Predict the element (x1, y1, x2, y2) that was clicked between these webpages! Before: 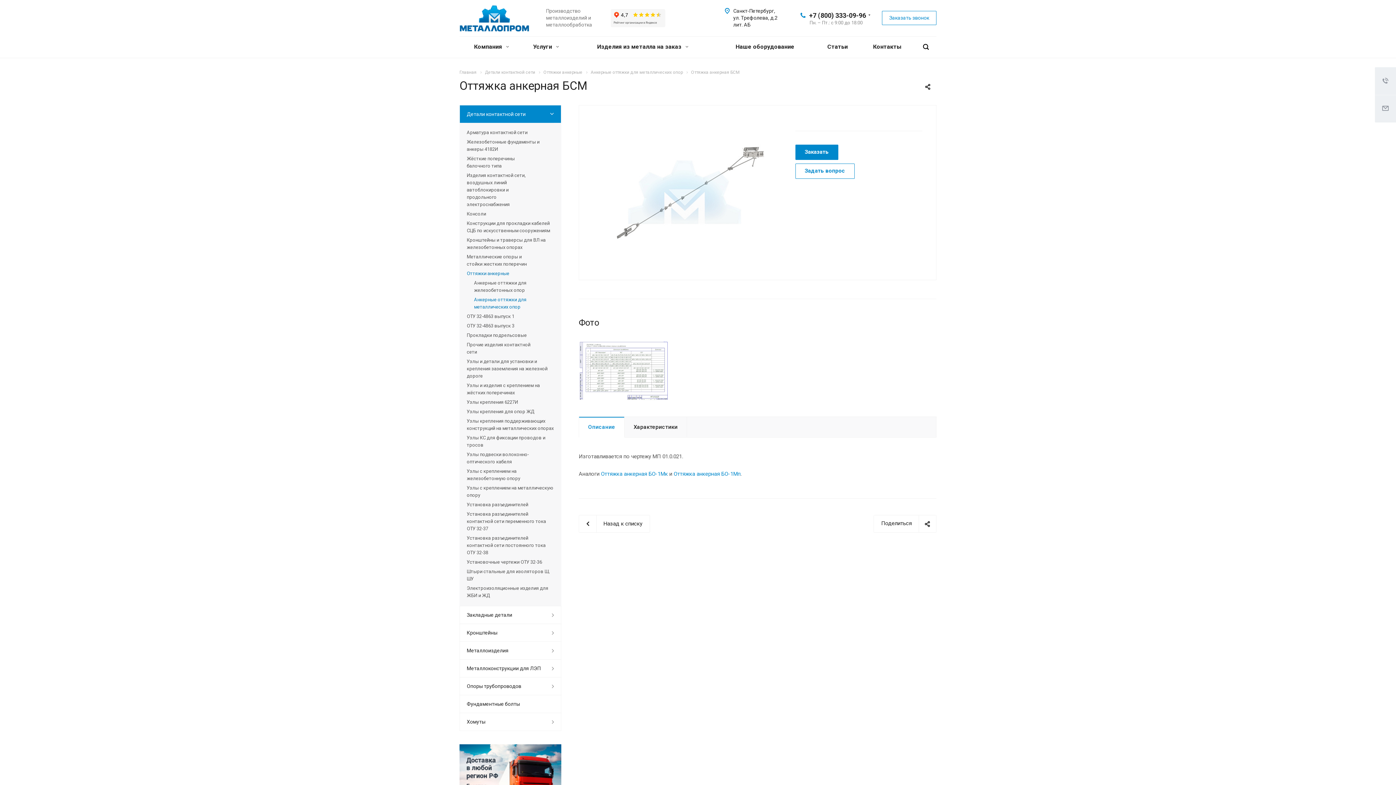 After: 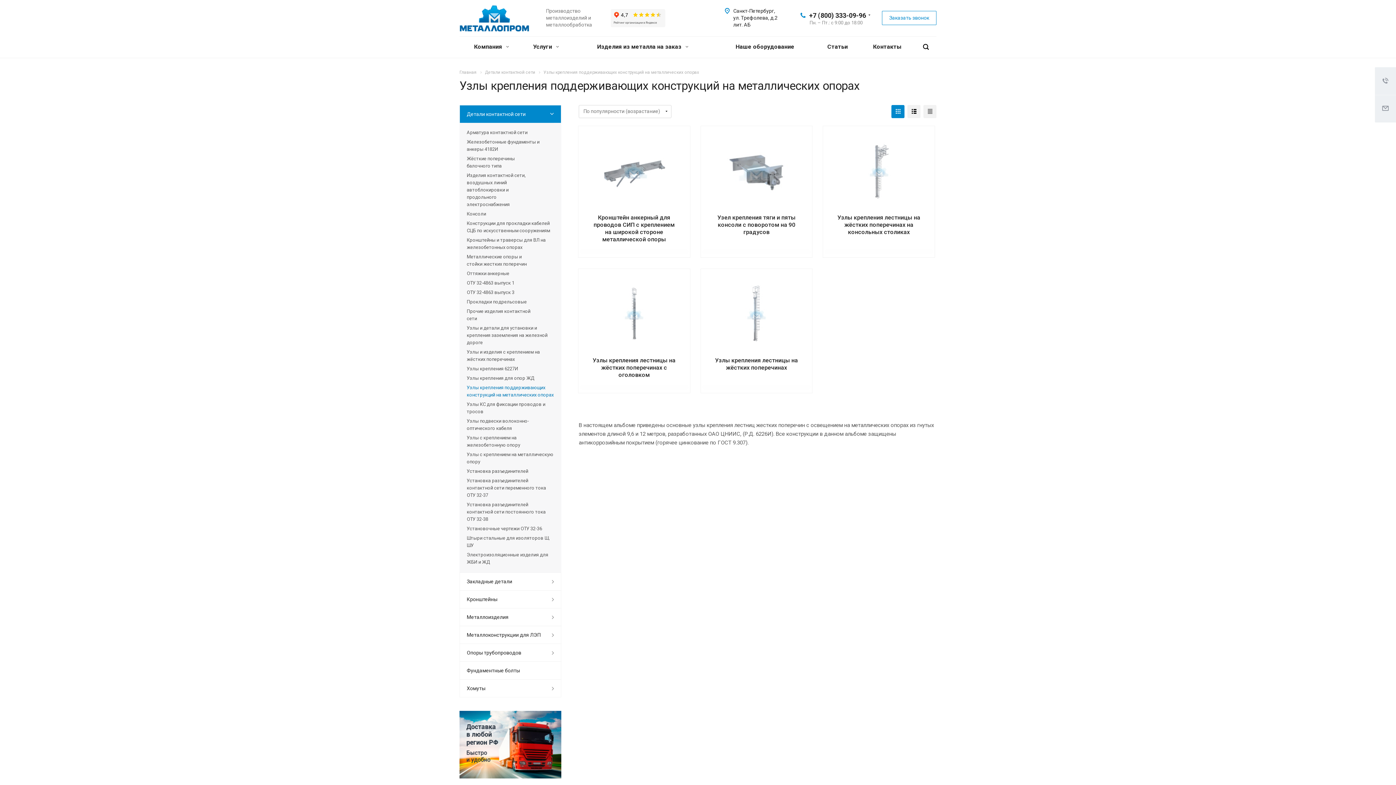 Action: label: Узлы крепления поддерживающих конструкций на металлических опорах bbox: (466, 416, 554, 433)